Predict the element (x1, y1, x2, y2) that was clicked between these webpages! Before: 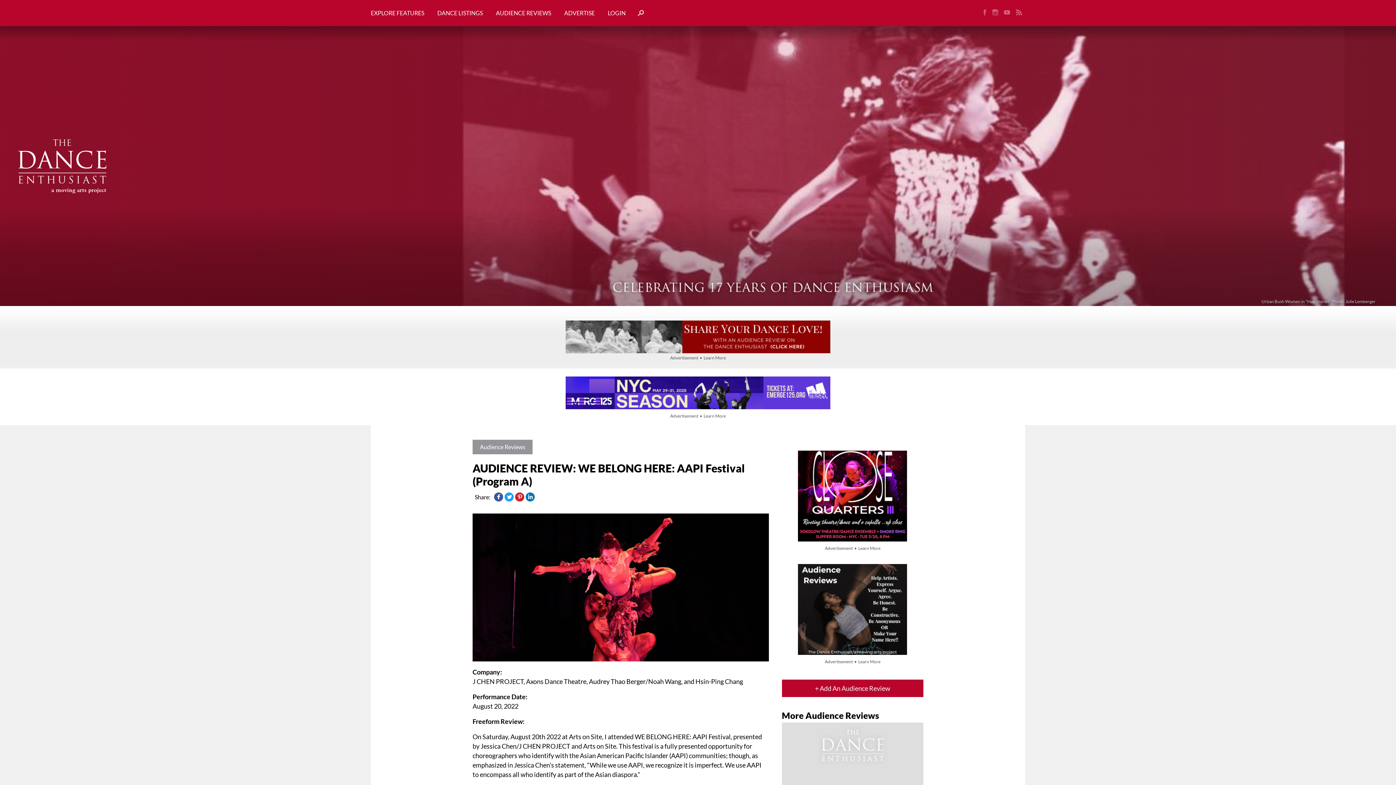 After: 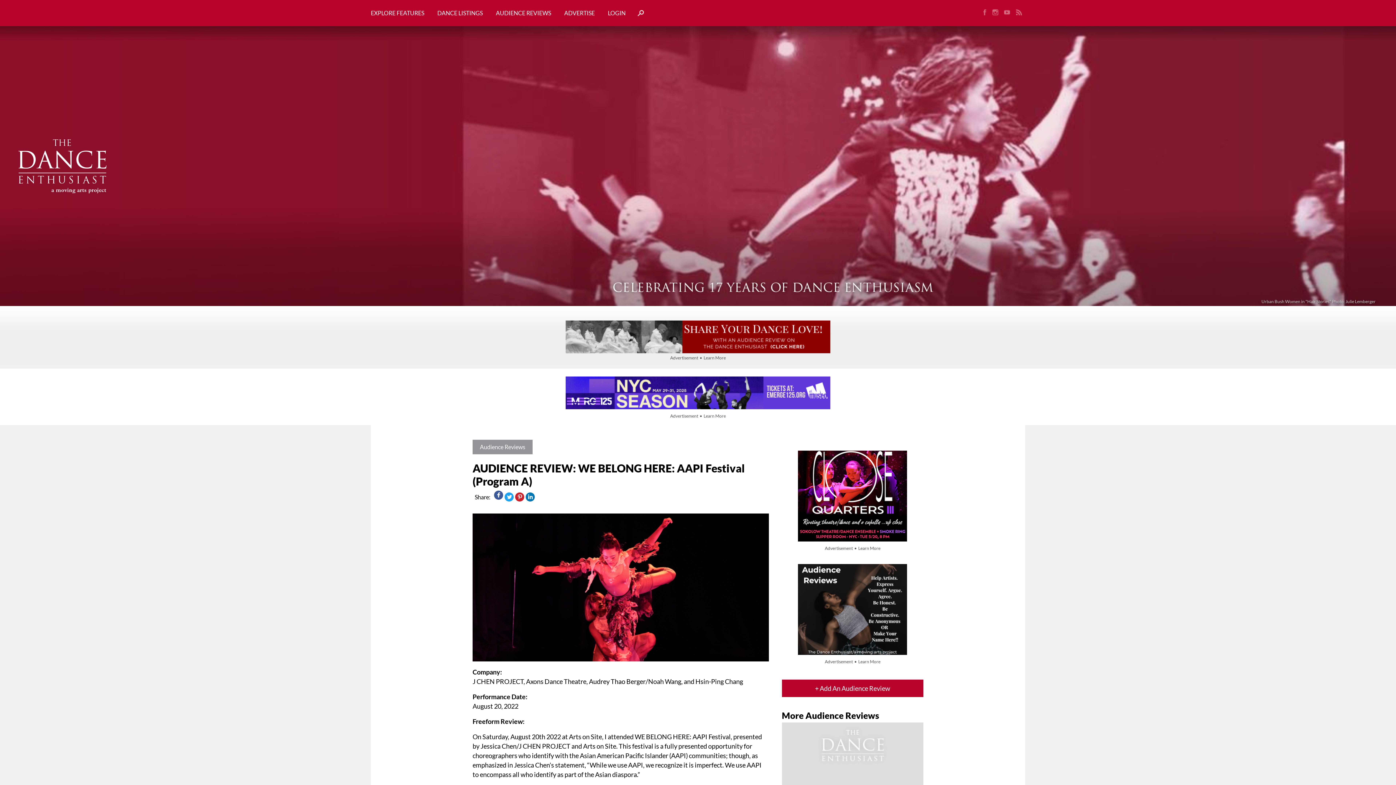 Action: bbox: (493, 492, 502, 501)